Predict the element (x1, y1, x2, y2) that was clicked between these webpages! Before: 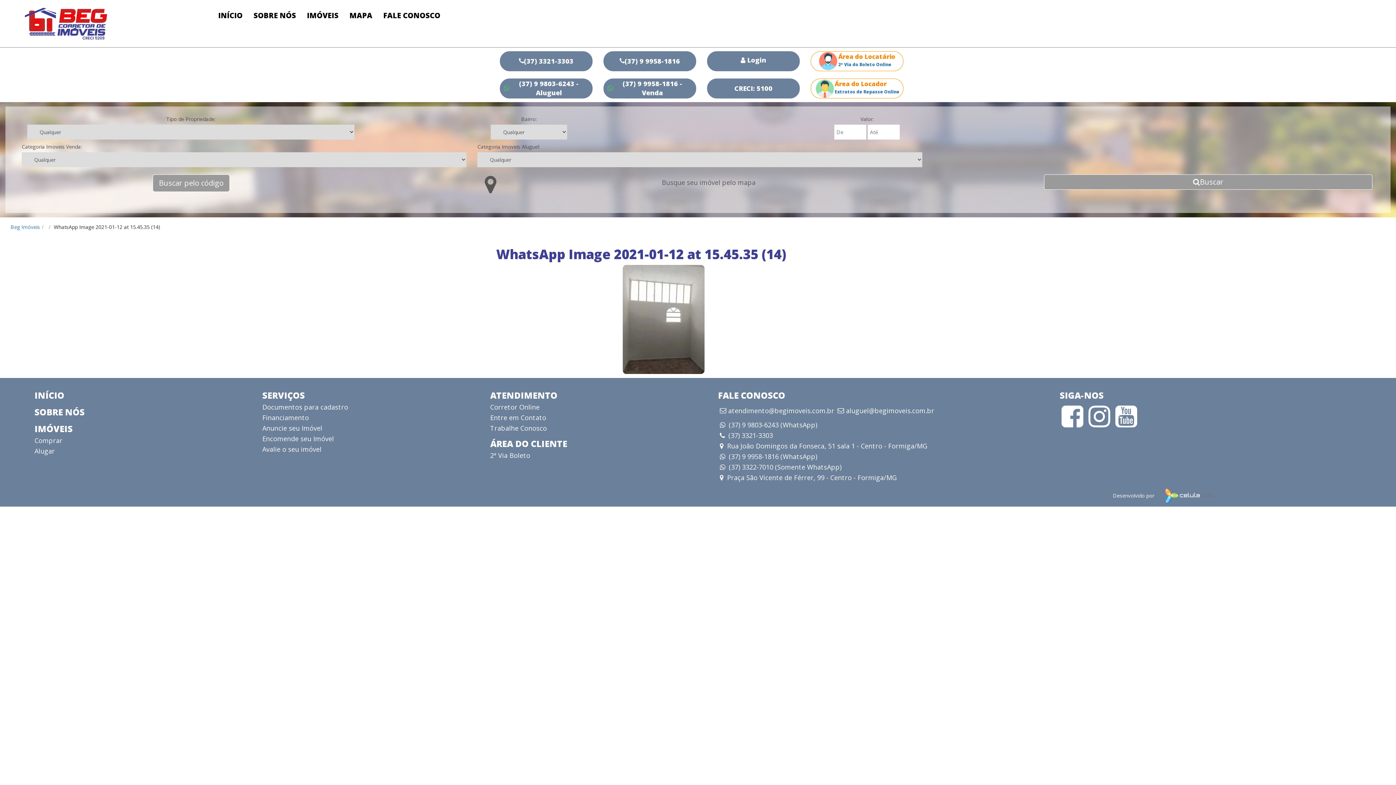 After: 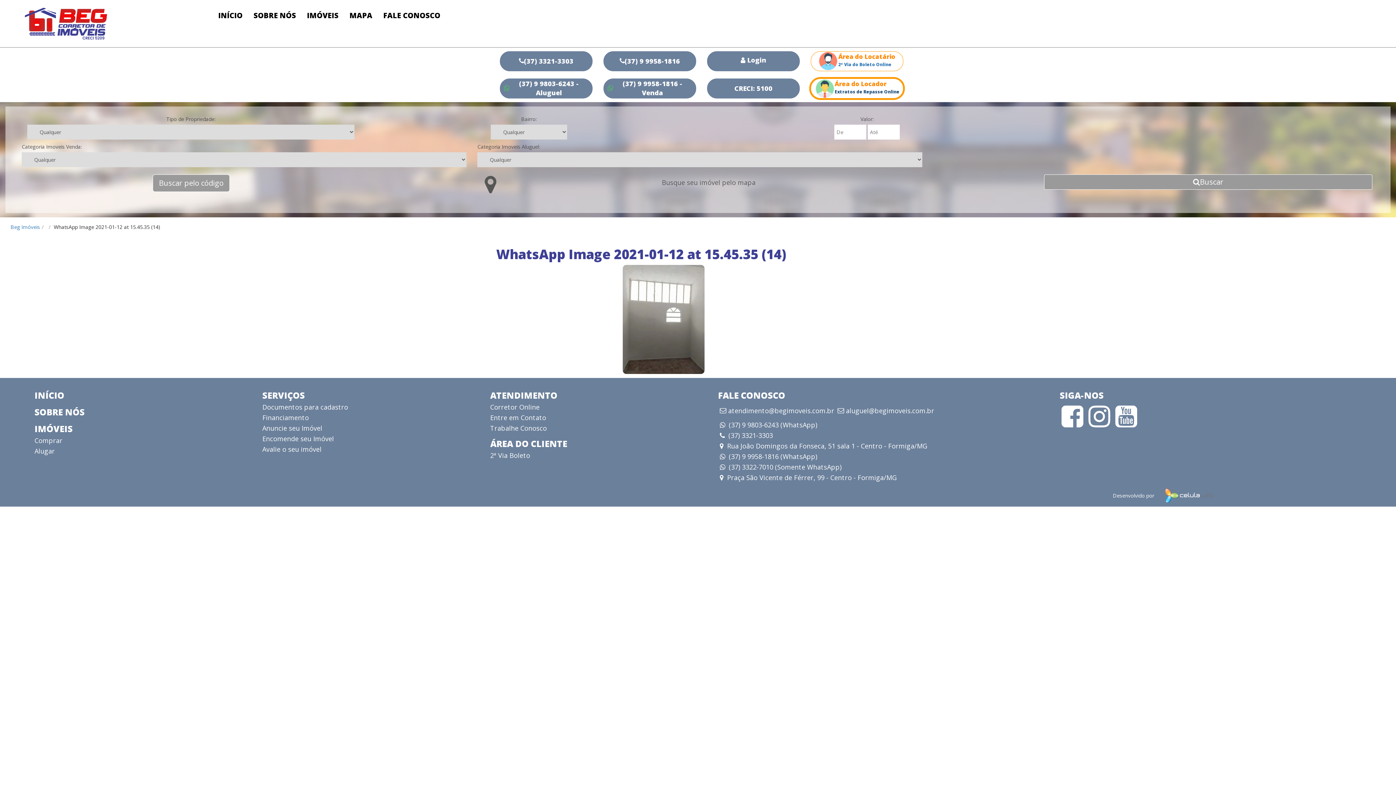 Action: label: Área do Locador
Extratos de Repasse Online bbox: (810, 78, 903, 98)